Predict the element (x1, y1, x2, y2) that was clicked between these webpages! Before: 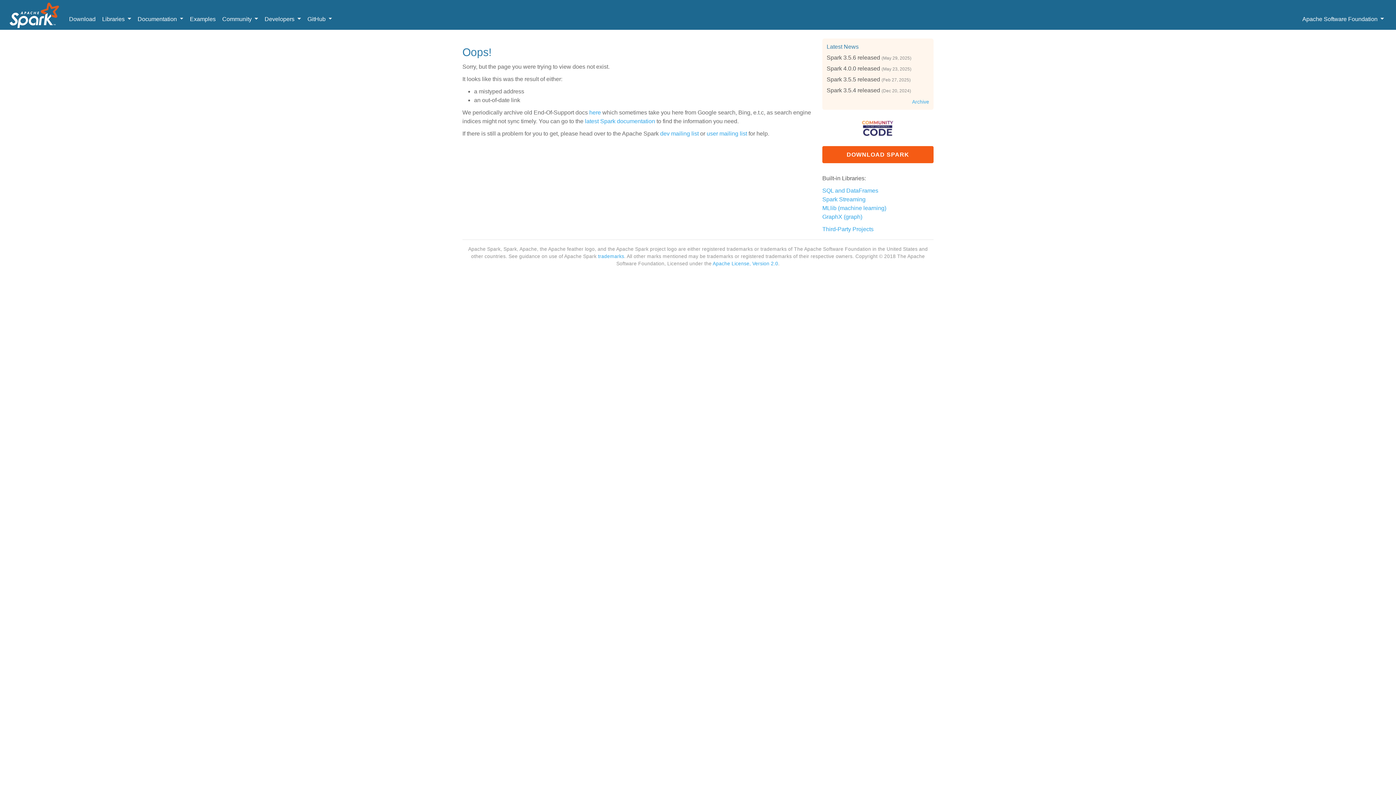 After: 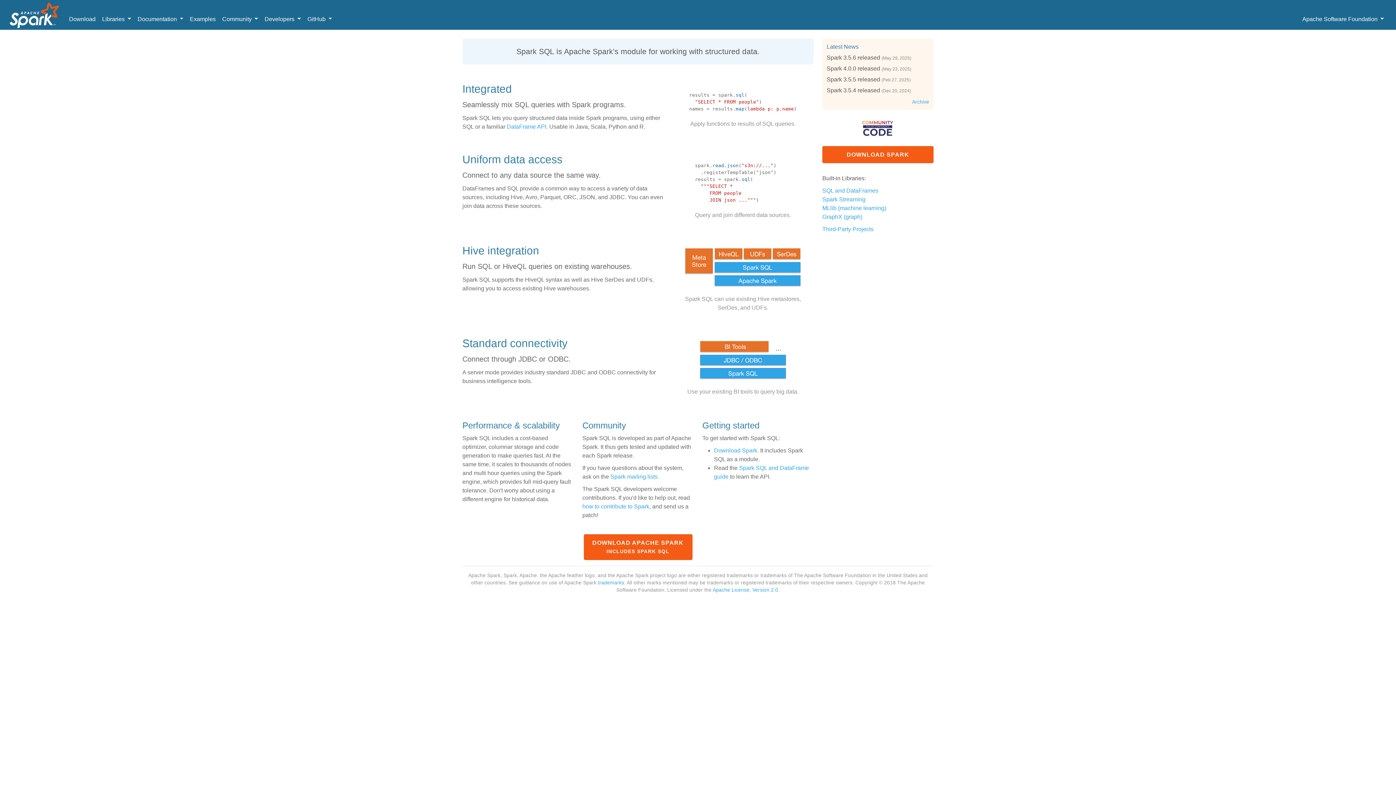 Action: label: SQL and DataFrames bbox: (822, 187, 878, 193)